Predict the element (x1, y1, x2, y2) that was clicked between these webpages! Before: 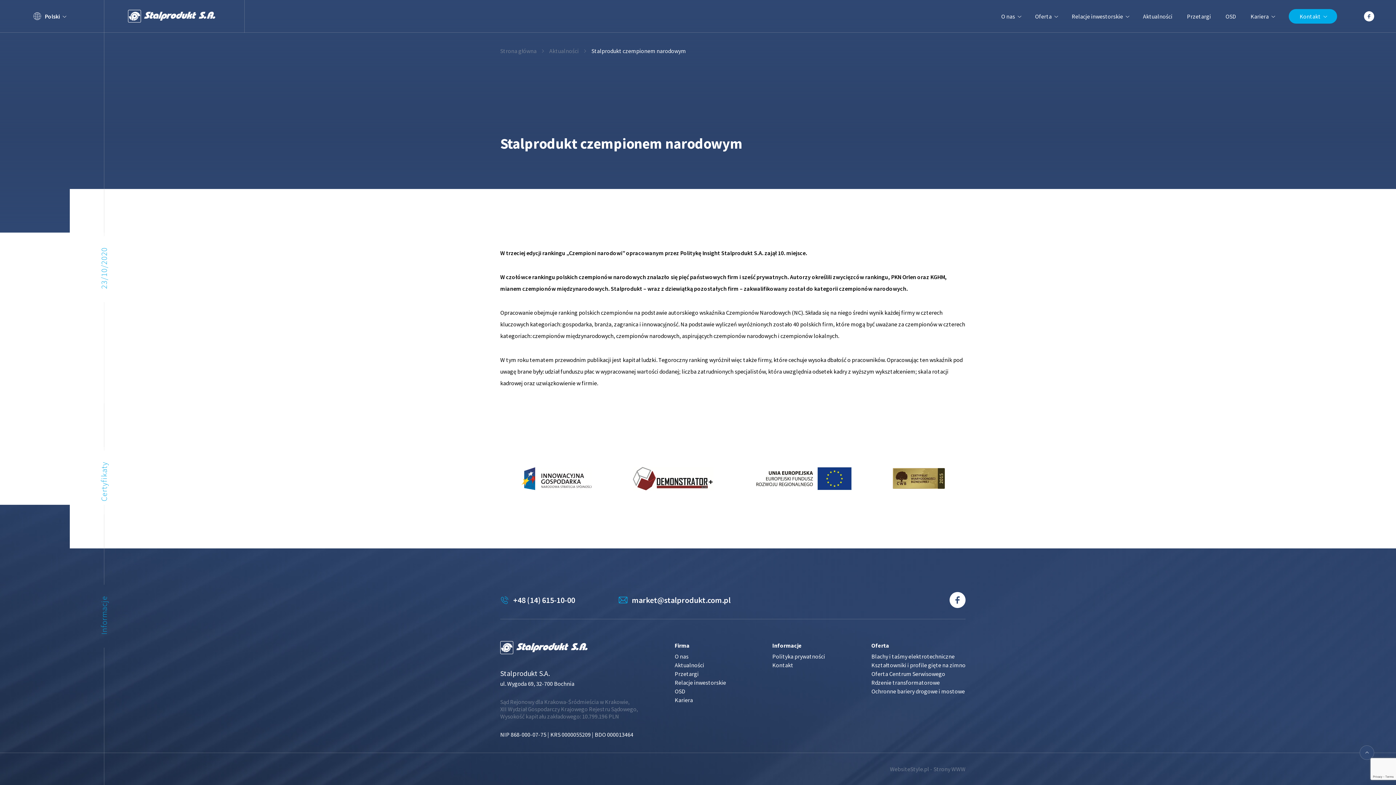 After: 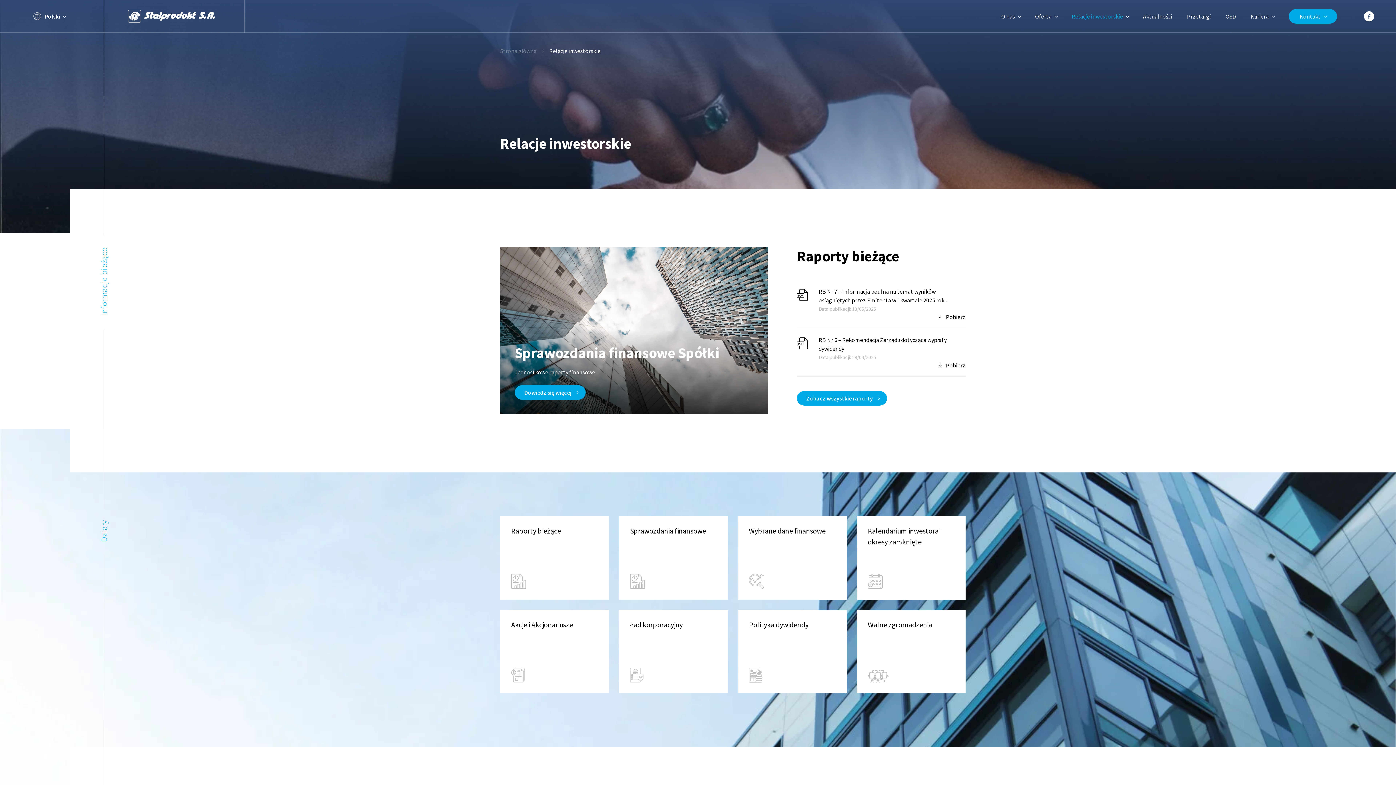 Action: bbox: (1072, 0, 1128, 32) label: Relacje inwestorskie